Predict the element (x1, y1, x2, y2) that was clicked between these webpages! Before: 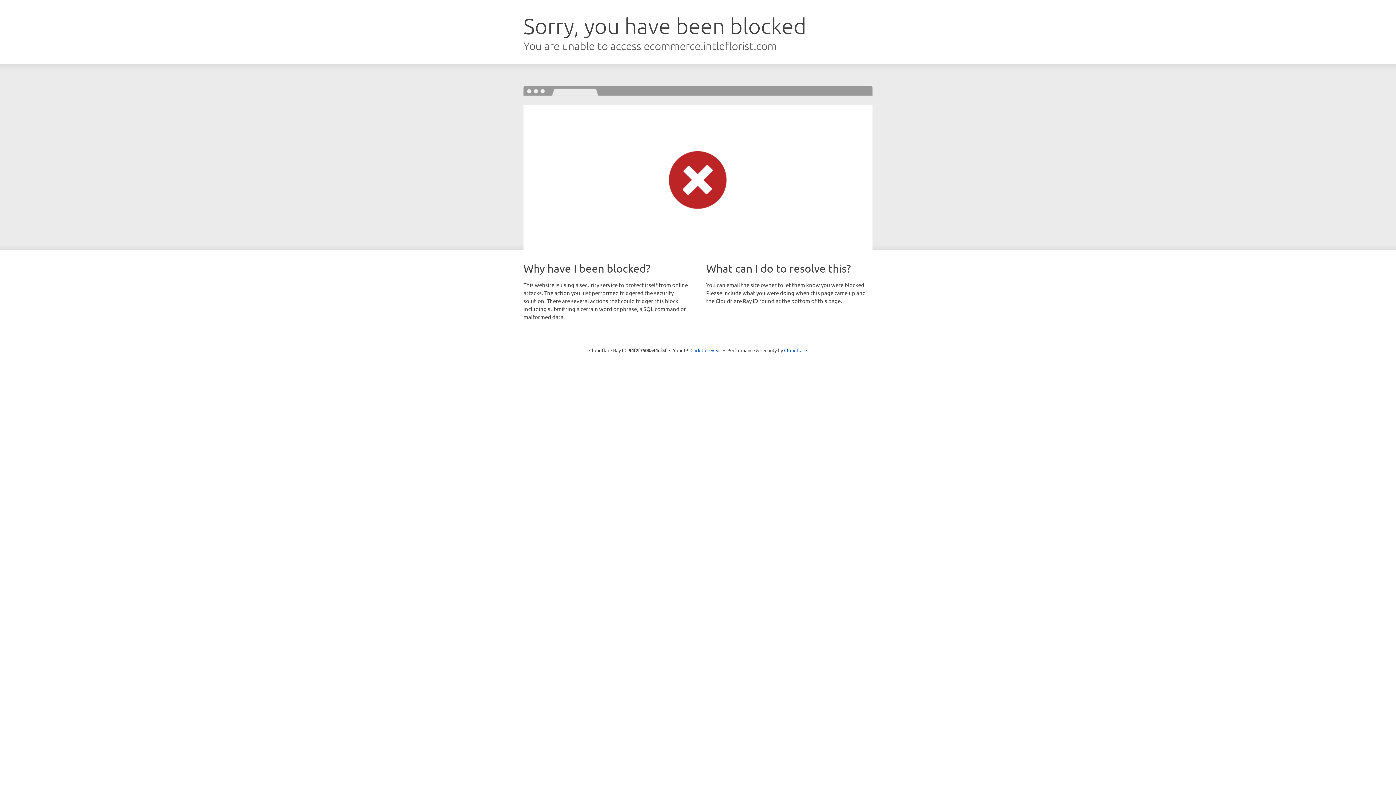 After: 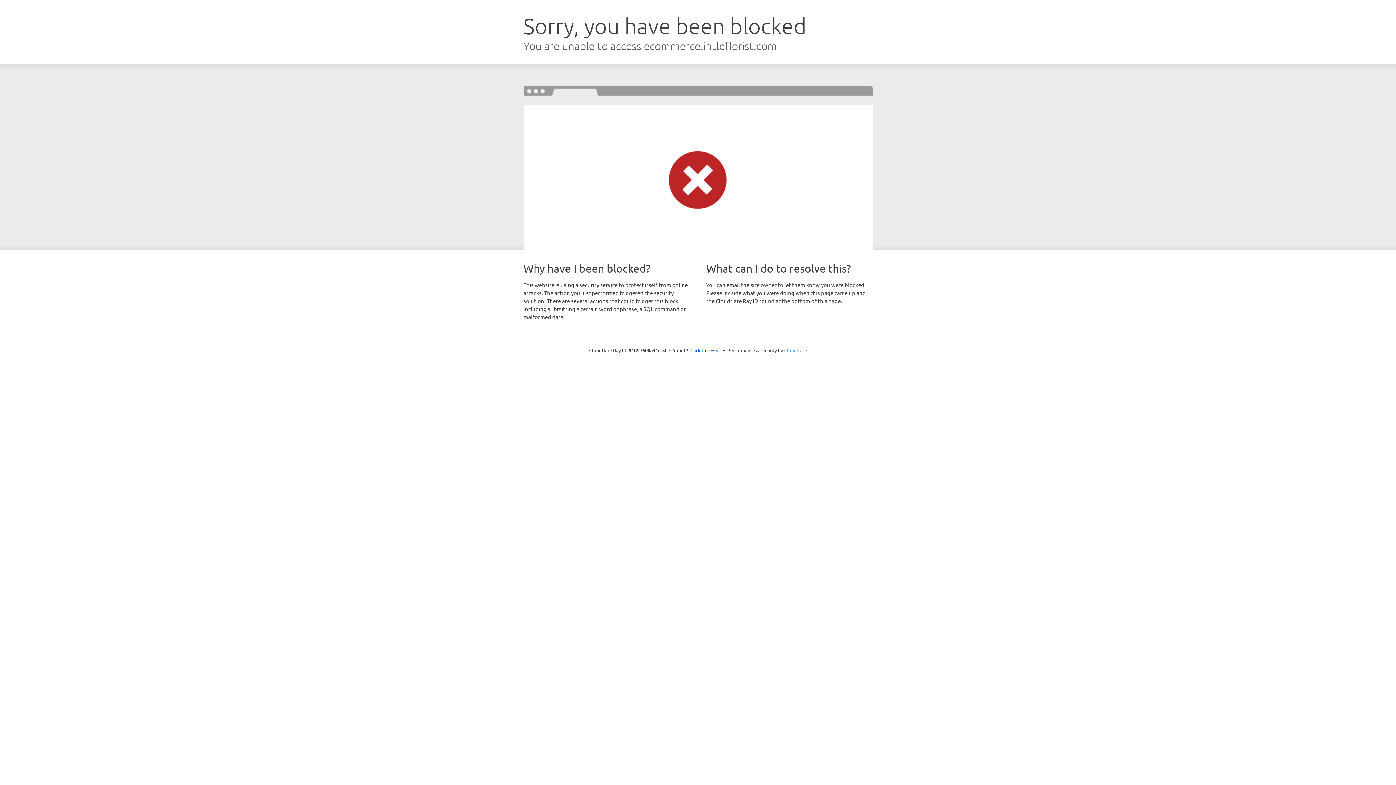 Action: bbox: (784, 347, 807, 353) label: Cloudflare